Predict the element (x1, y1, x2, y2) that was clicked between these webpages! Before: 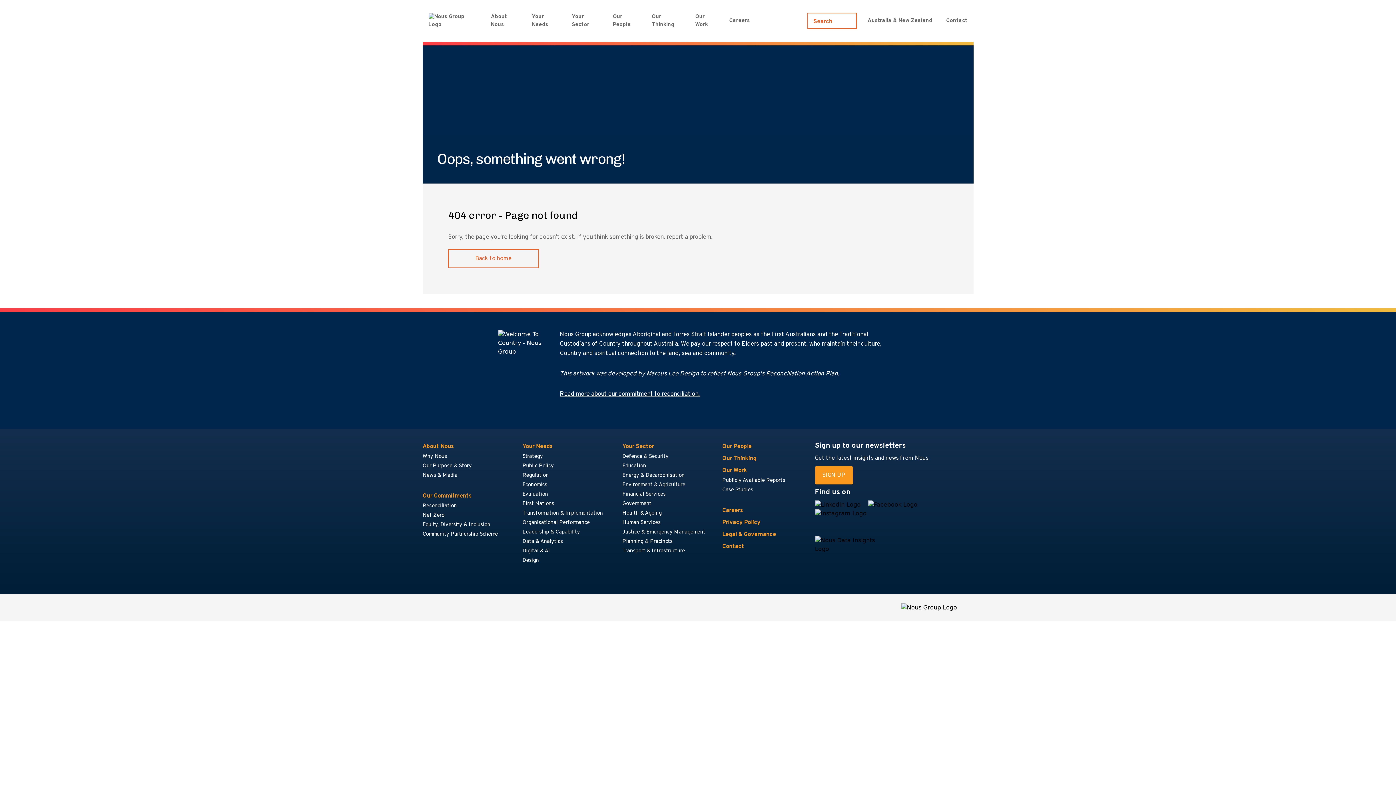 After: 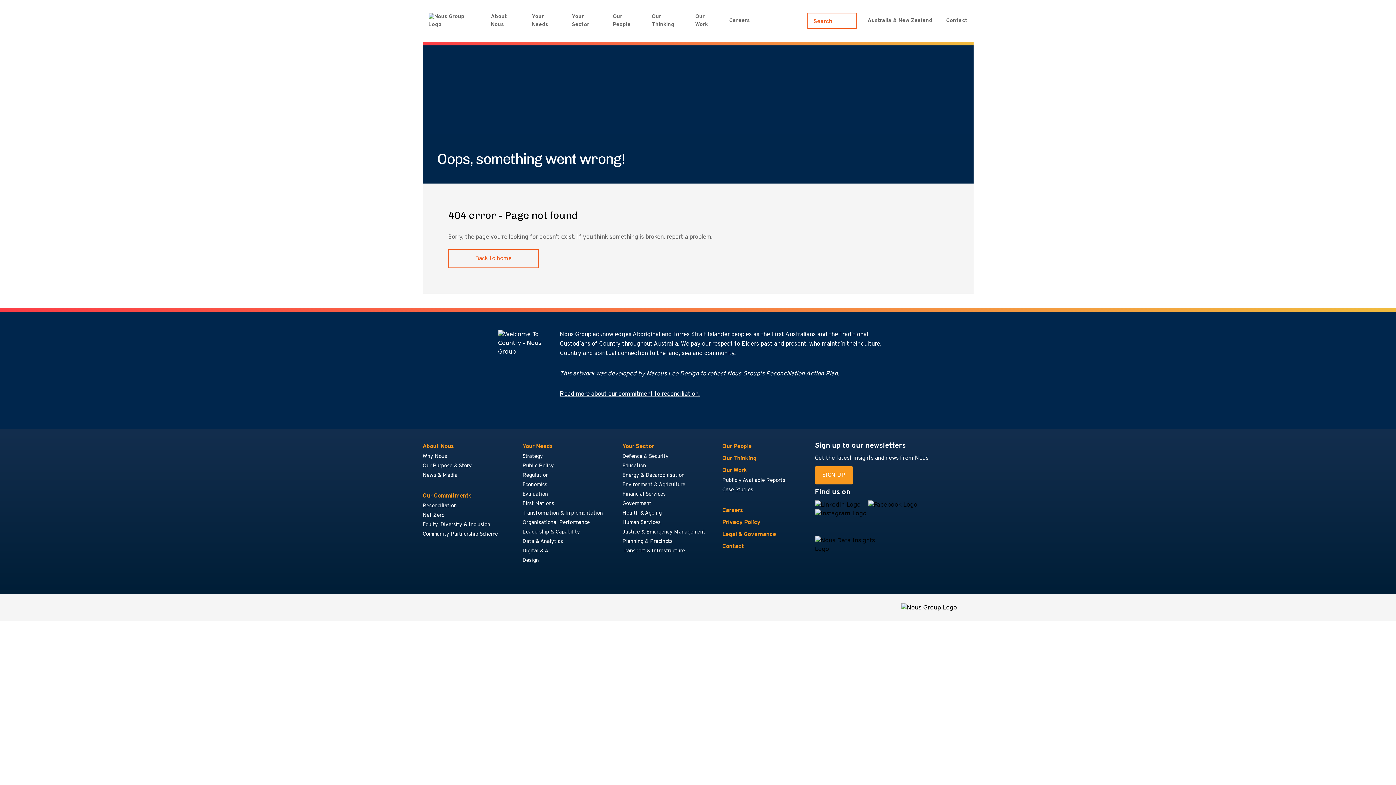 Action: label: Contact bbox: (946, 16, 967, 24)